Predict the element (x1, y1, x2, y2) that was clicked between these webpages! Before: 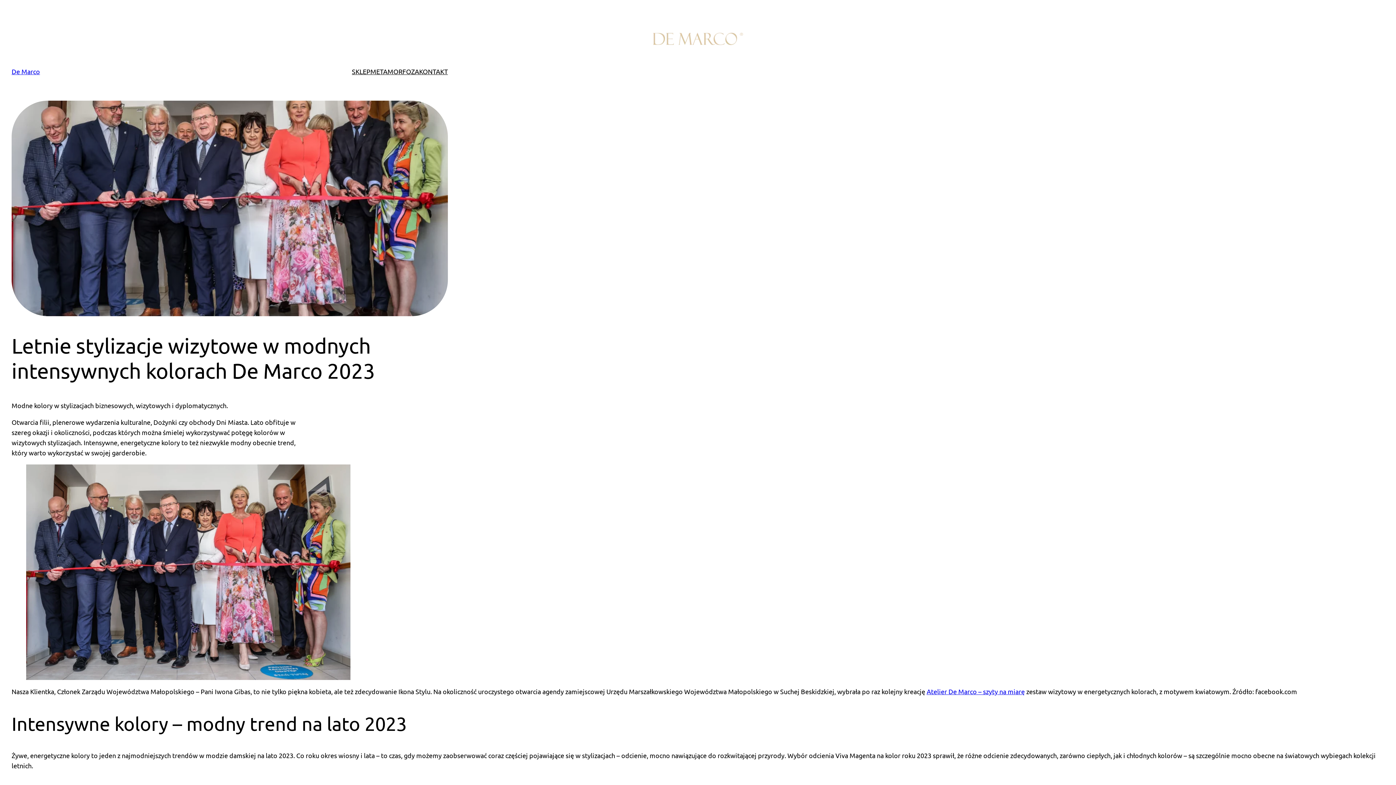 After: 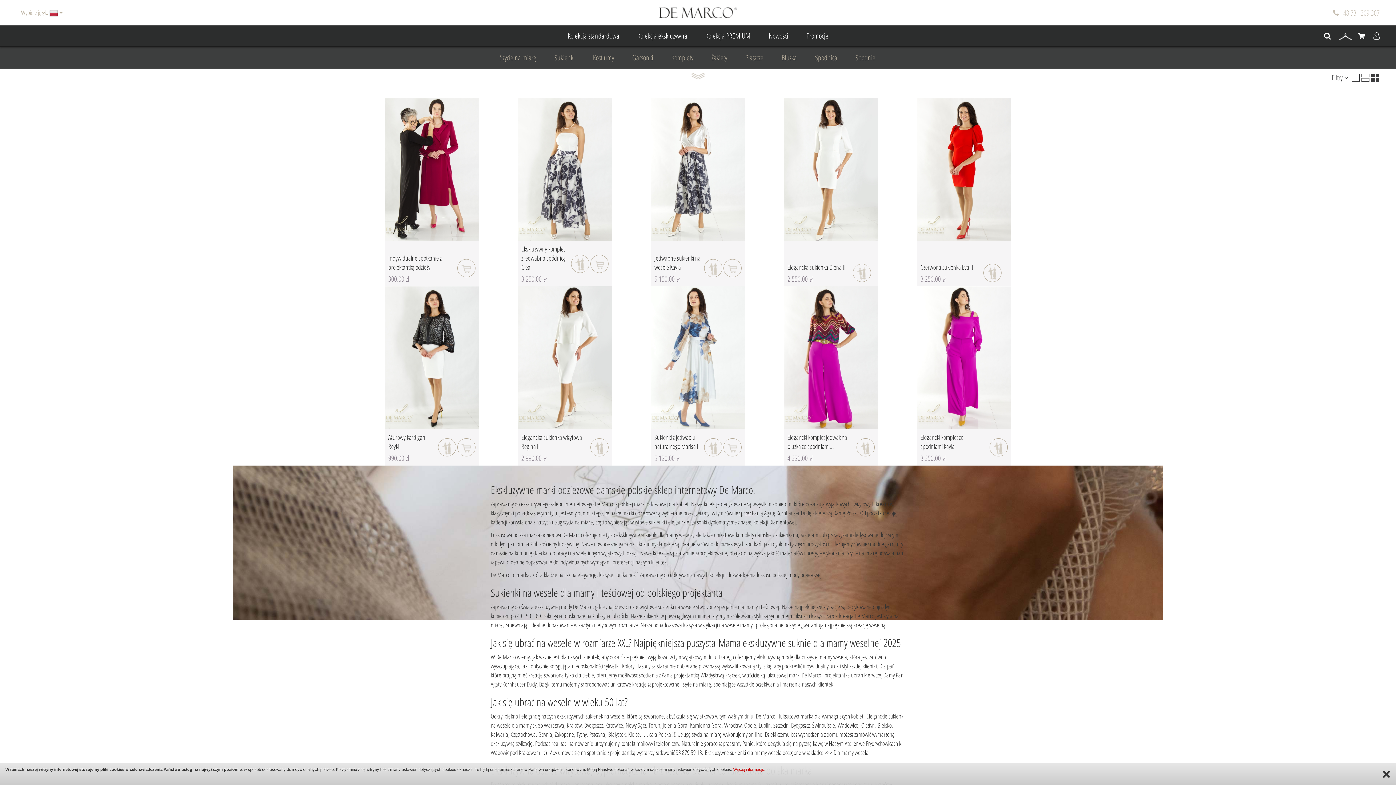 Action: bbox: (352, 66, 370, 76) label: SKLEP